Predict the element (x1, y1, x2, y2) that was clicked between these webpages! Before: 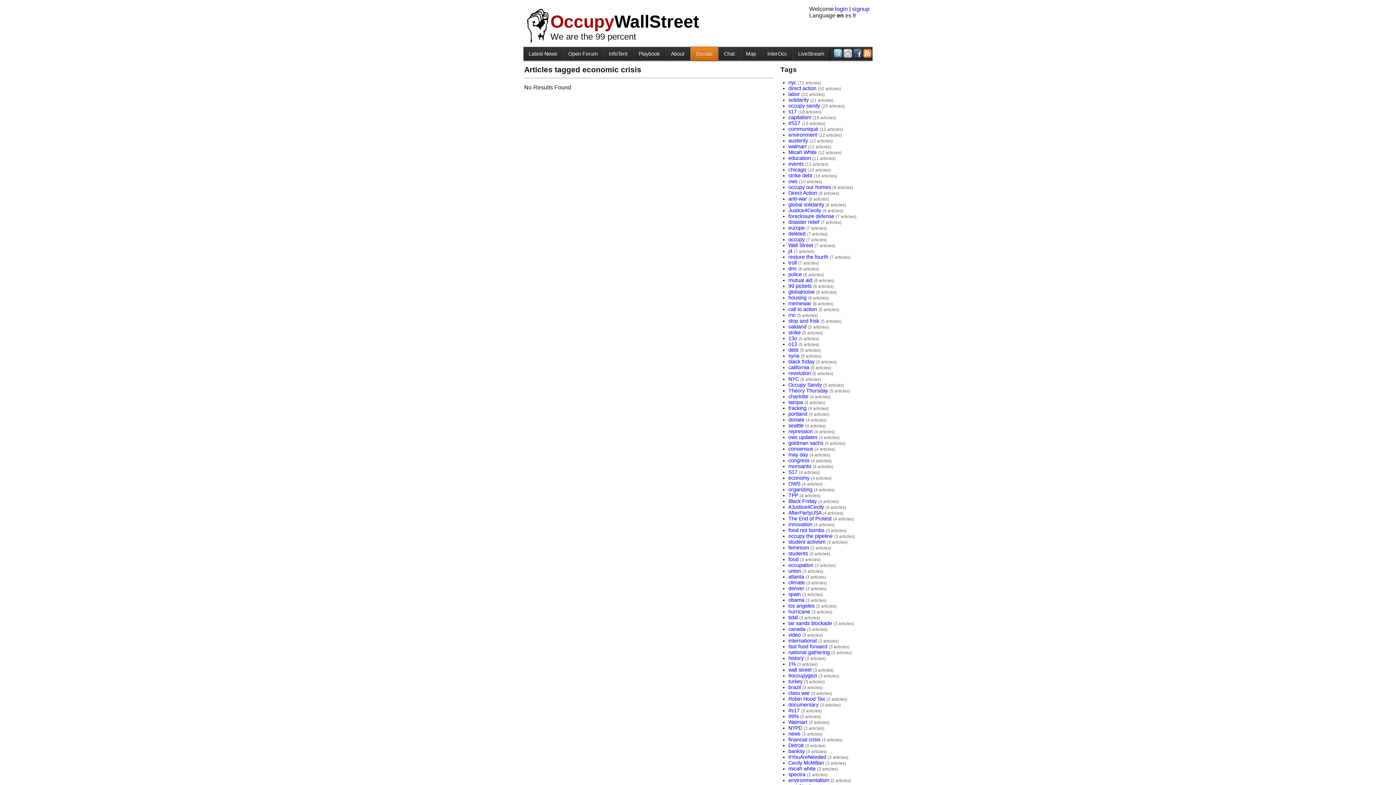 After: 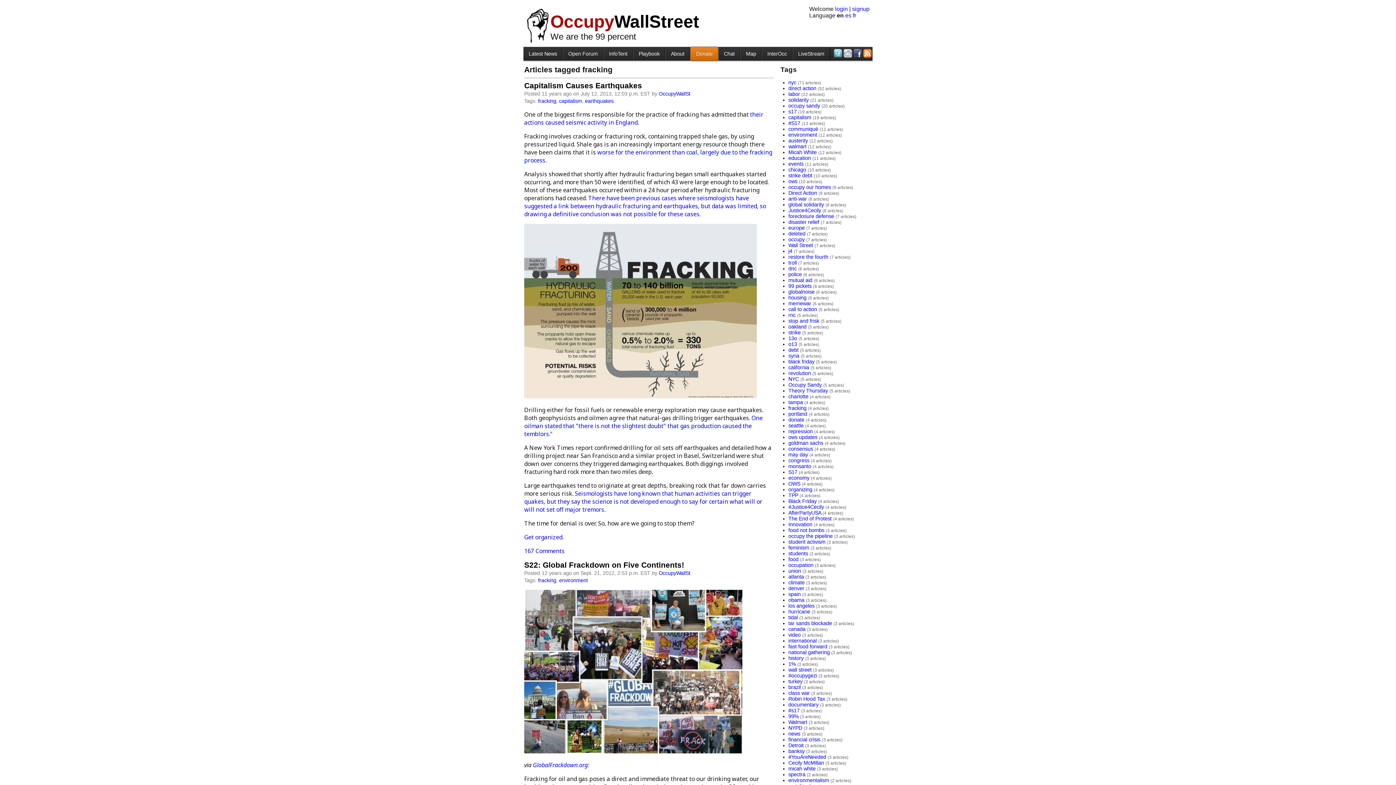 Action: bbox: (788, 405, 806, 411) label: fracking